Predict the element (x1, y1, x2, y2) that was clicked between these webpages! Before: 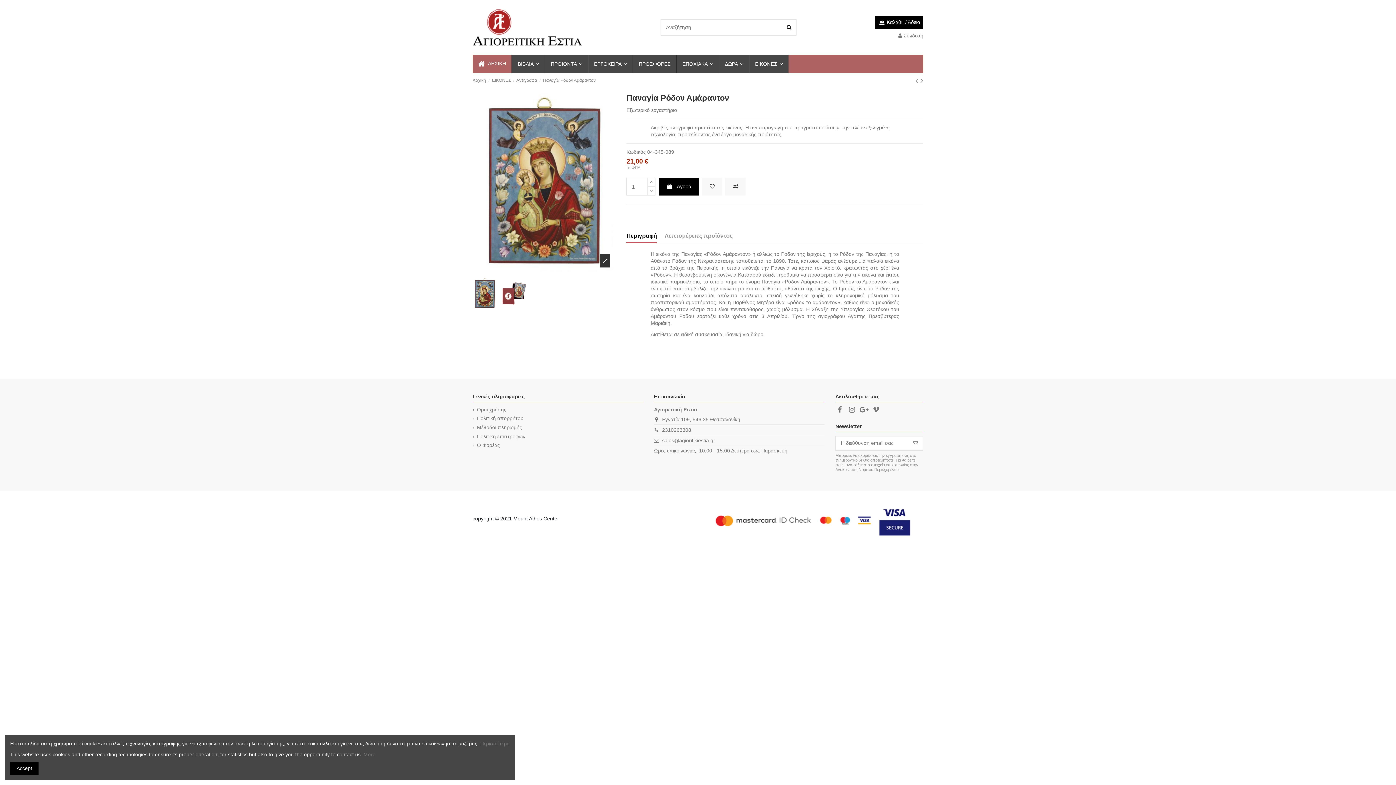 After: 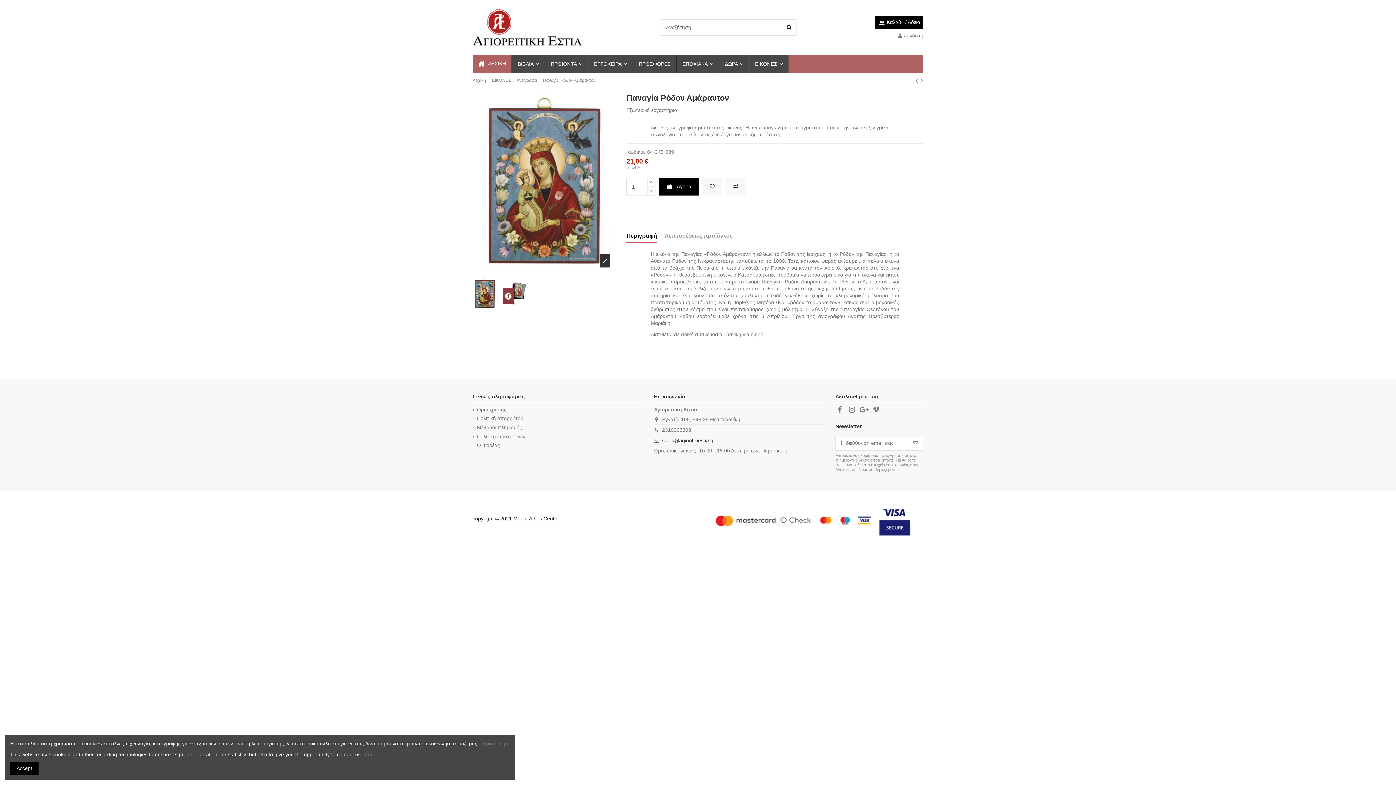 Action: label: sales@agioritikiestia.gr bbox: (662, 437, 715, 443)